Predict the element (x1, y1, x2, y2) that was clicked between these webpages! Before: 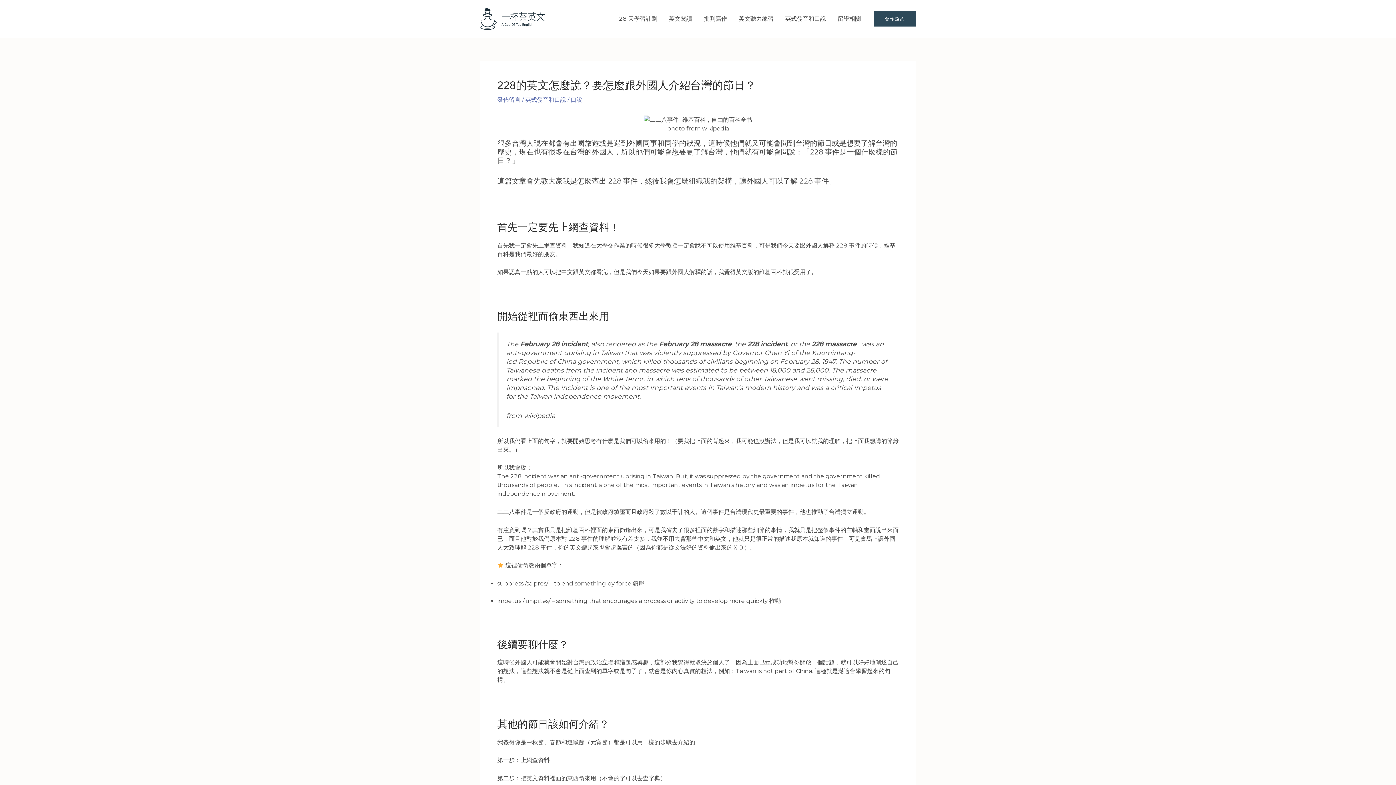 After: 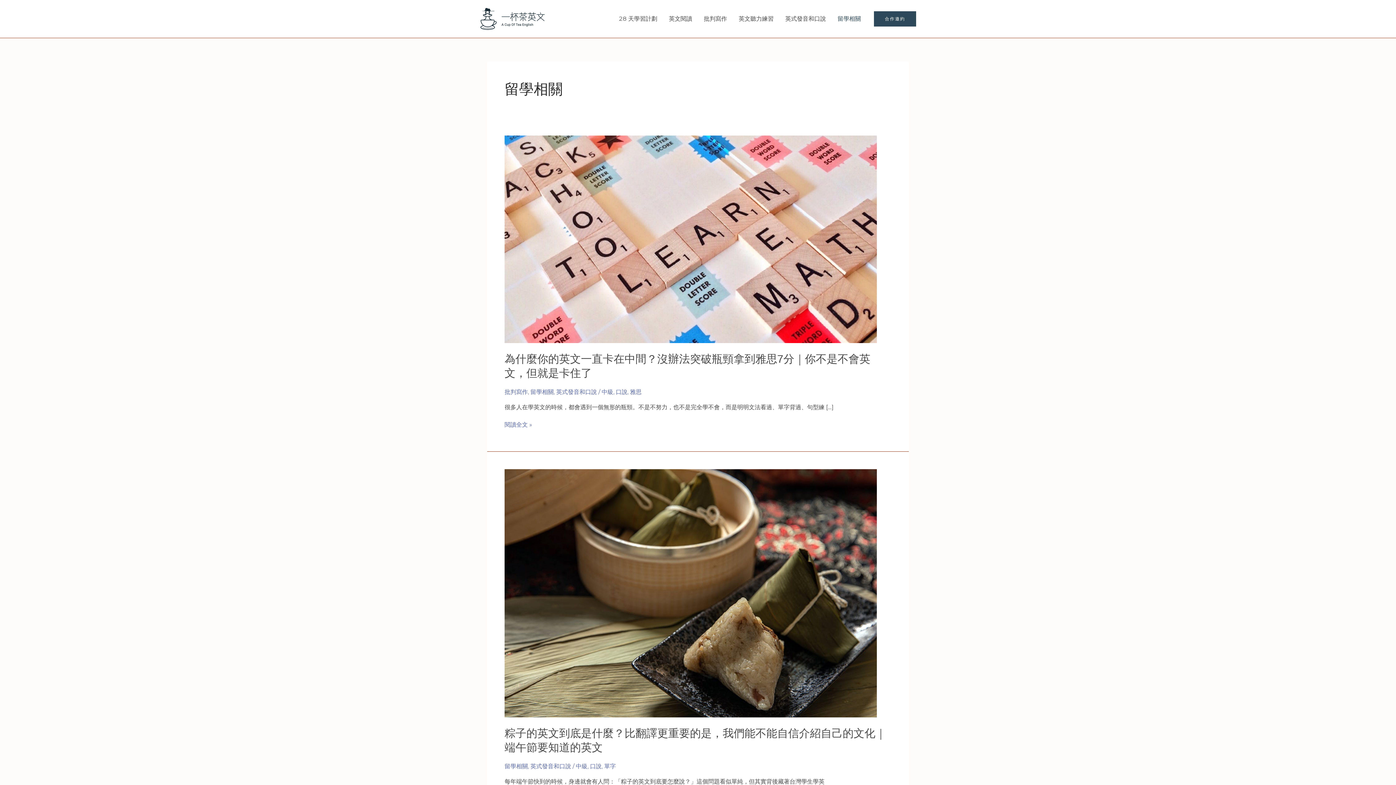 Action: bbox: (832, 6, 866, 31) label: 留學相關